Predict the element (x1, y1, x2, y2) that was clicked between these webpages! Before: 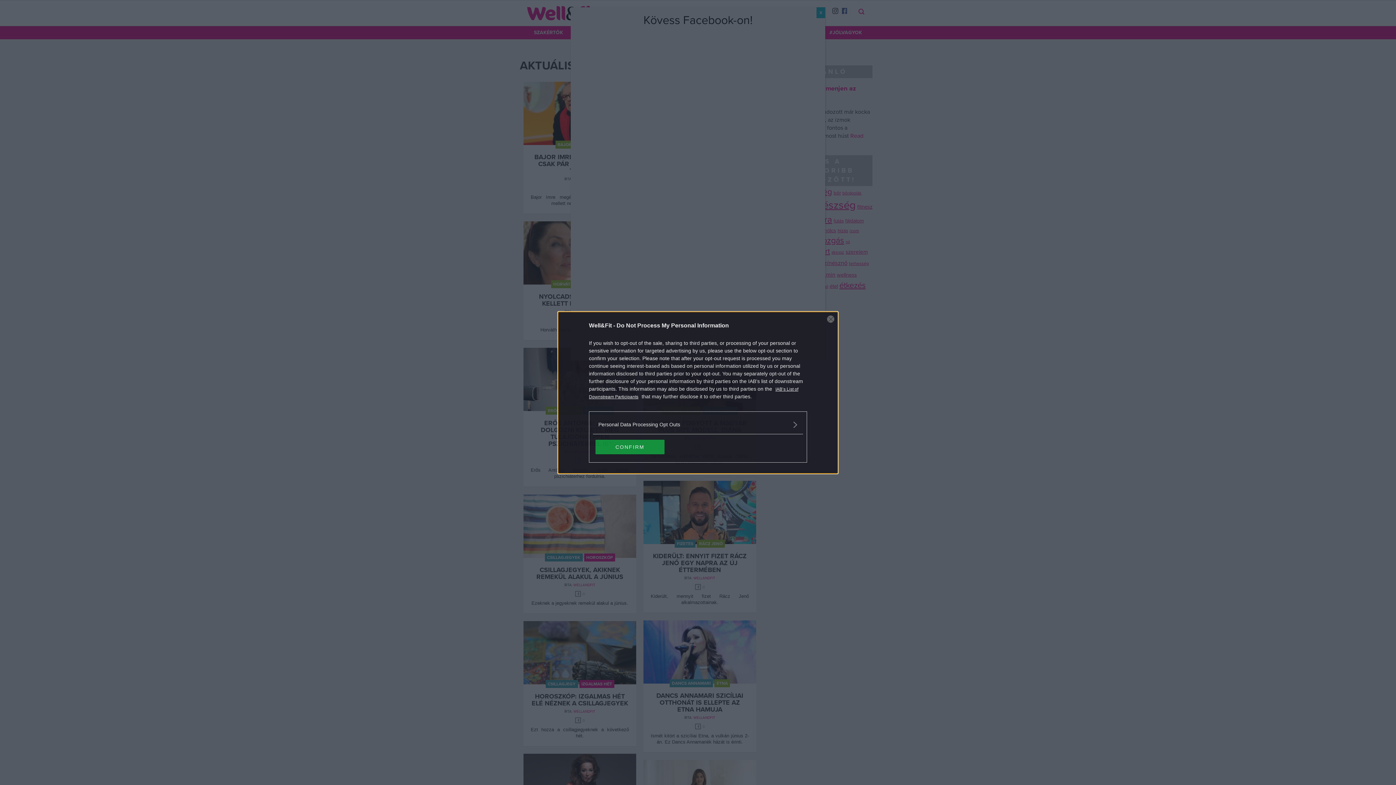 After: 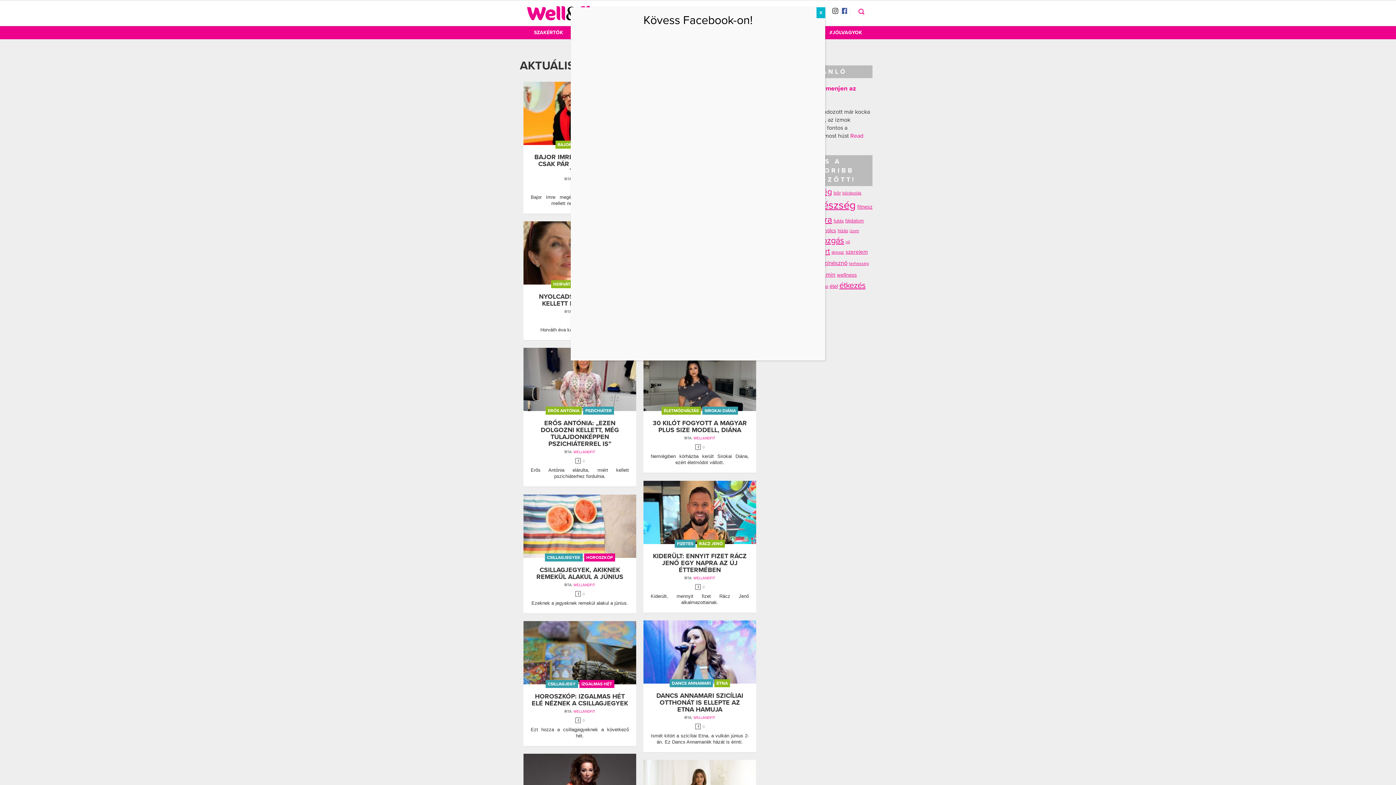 Action: bbox: (827, 315, 834, 322) label: Close